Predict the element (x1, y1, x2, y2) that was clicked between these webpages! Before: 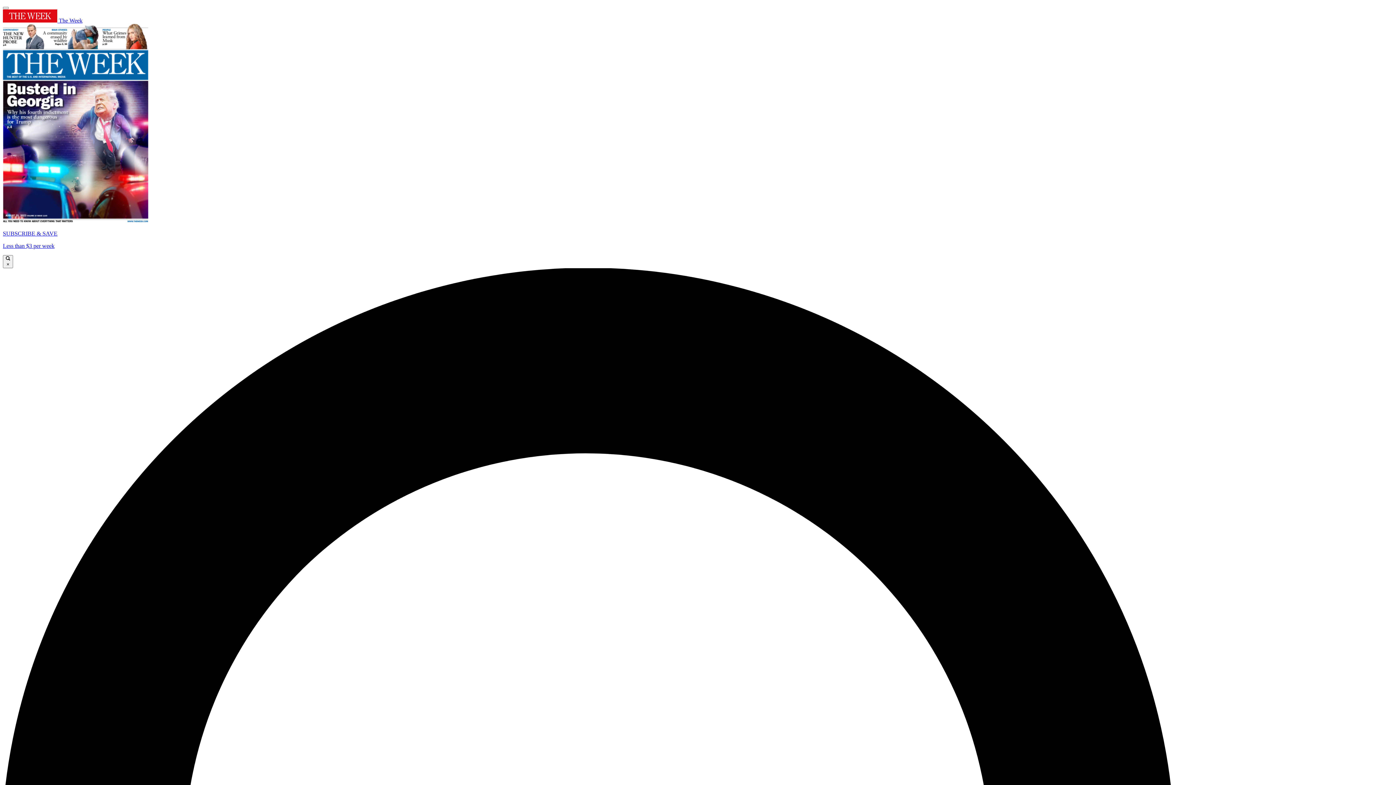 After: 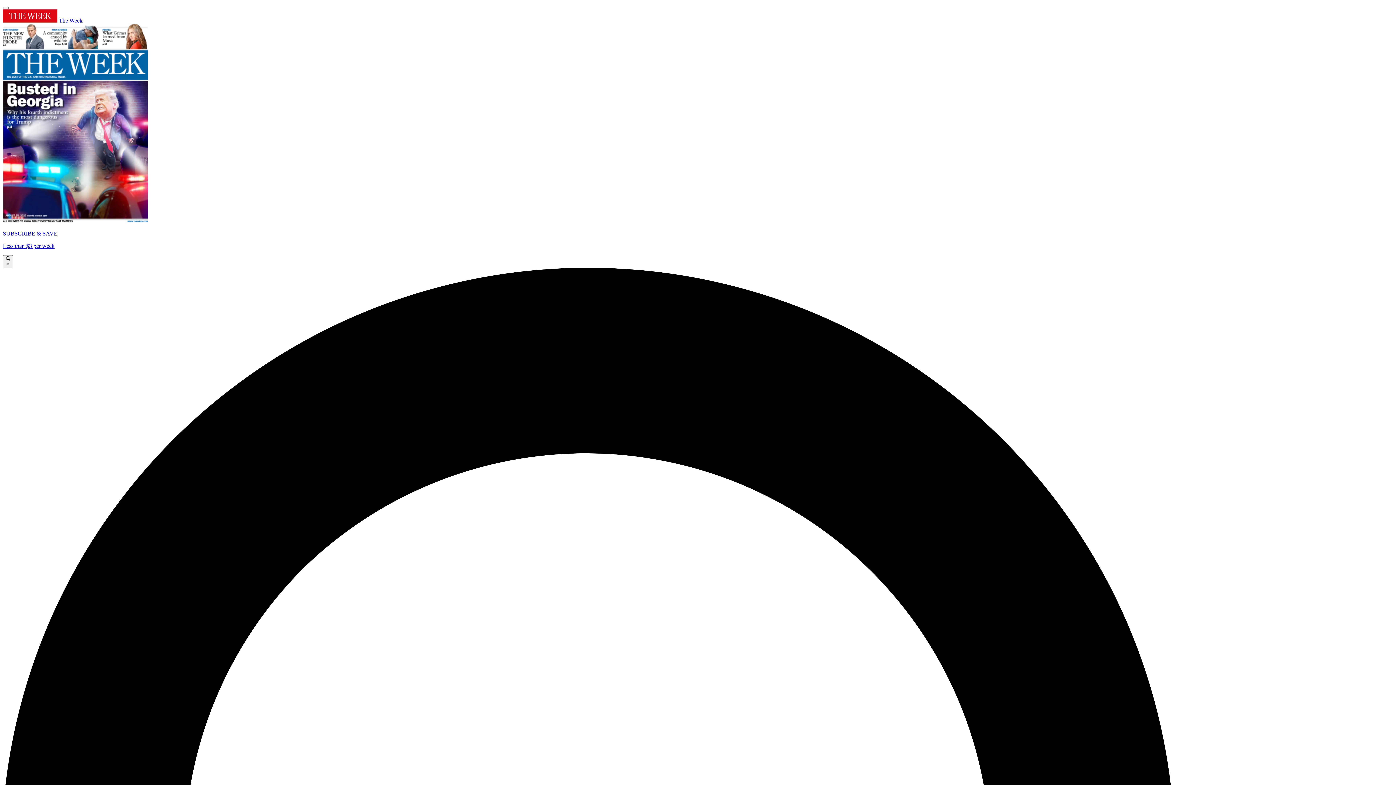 Action: bbox: (2, 24, 1393, 249) label: SUBSCRIBE & SAVE

Less than $3 per week